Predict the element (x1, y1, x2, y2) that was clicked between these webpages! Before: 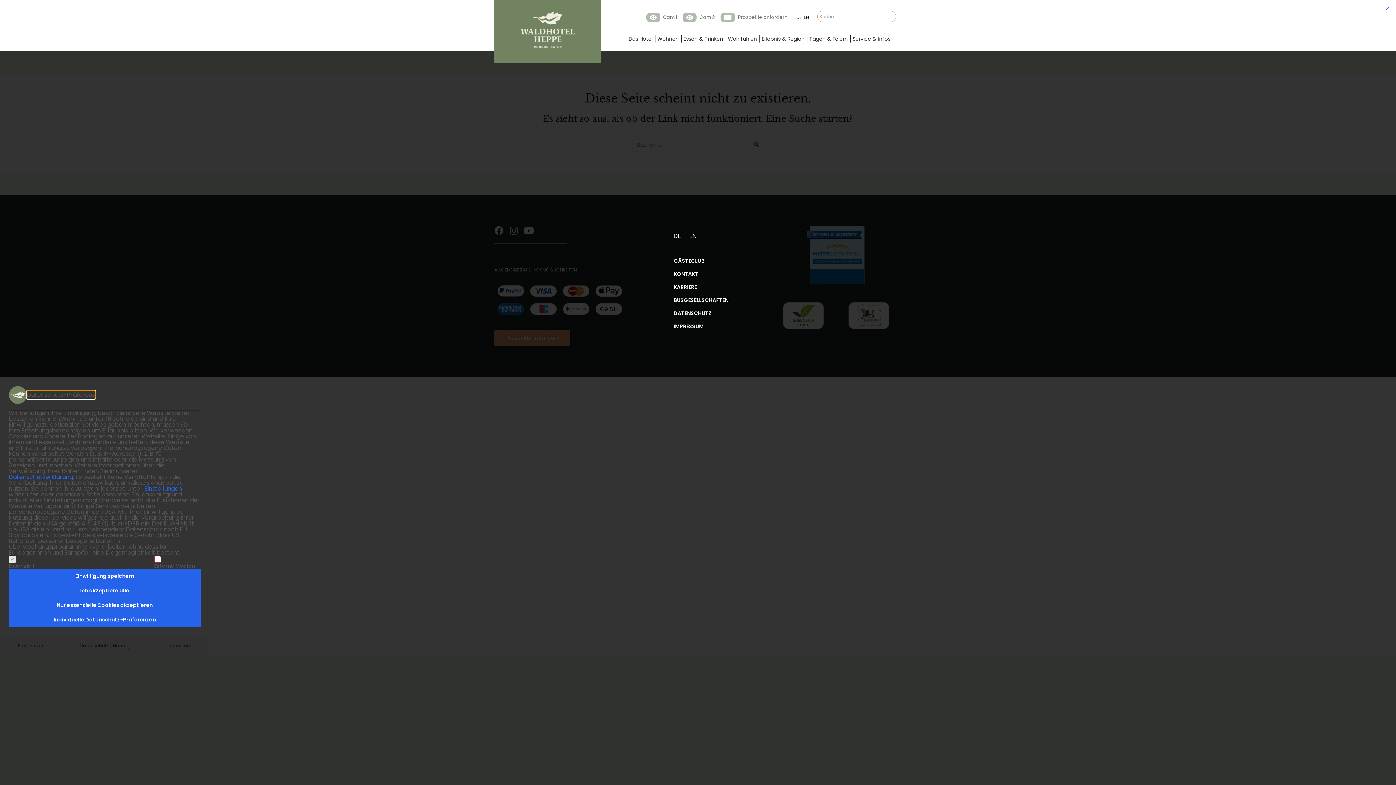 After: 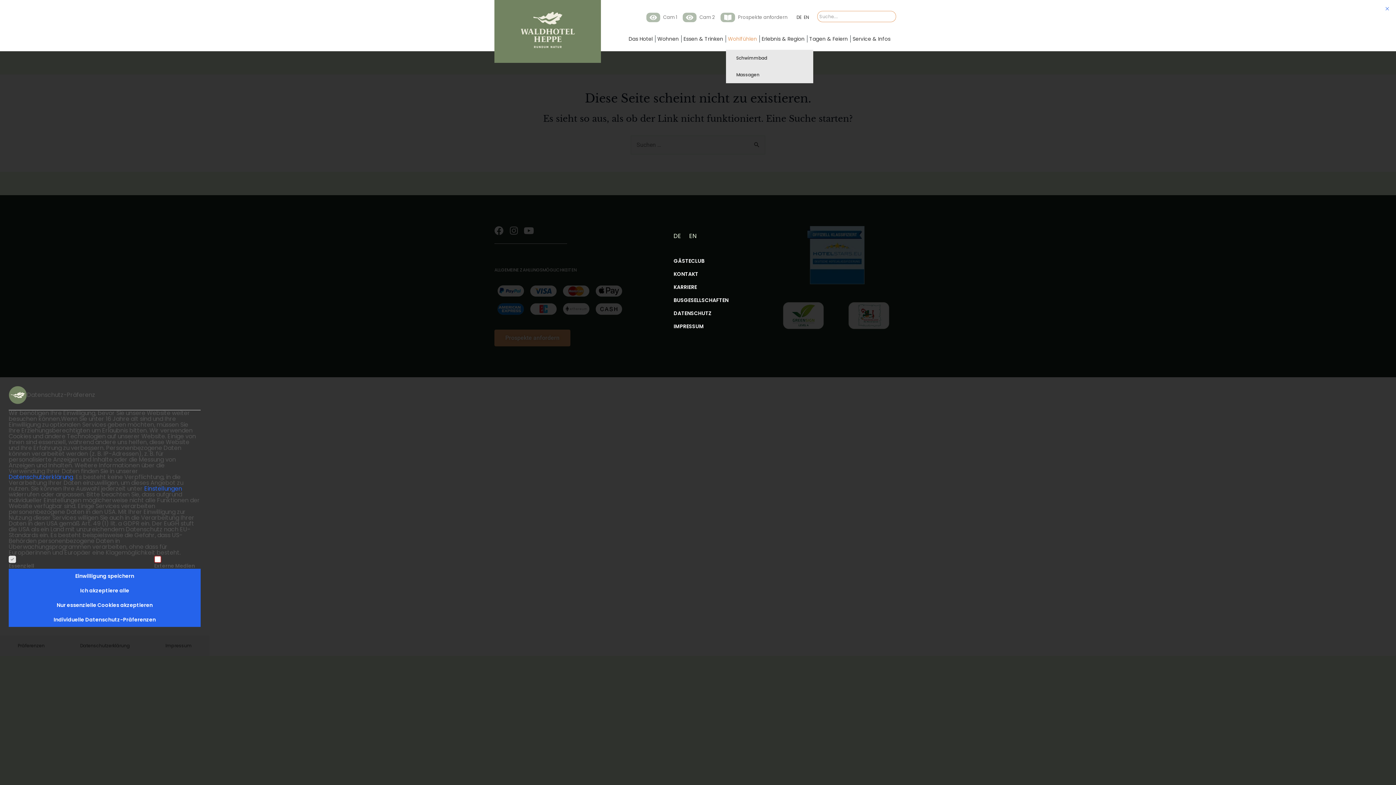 Action: label: Wohlfühlen bbox: (726, 35, 759, 44)